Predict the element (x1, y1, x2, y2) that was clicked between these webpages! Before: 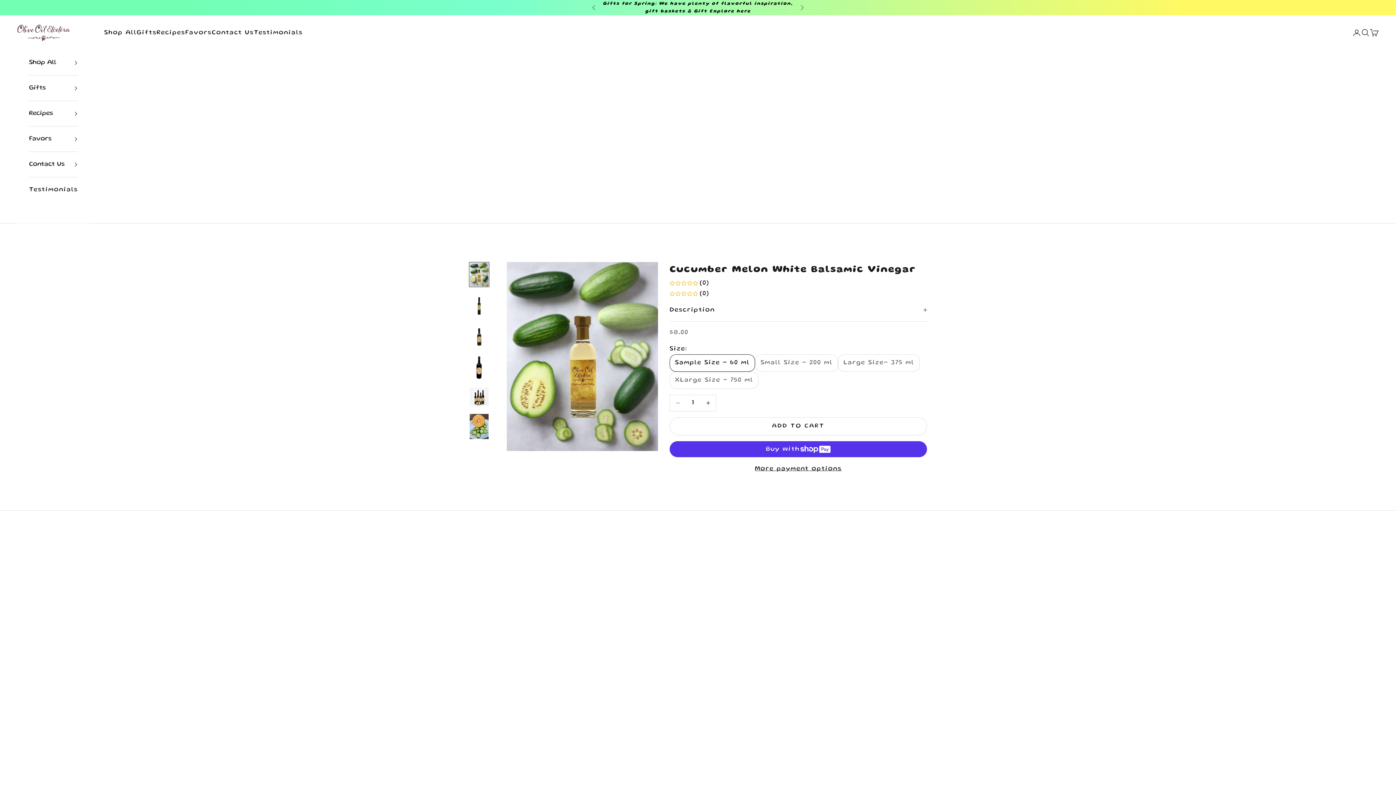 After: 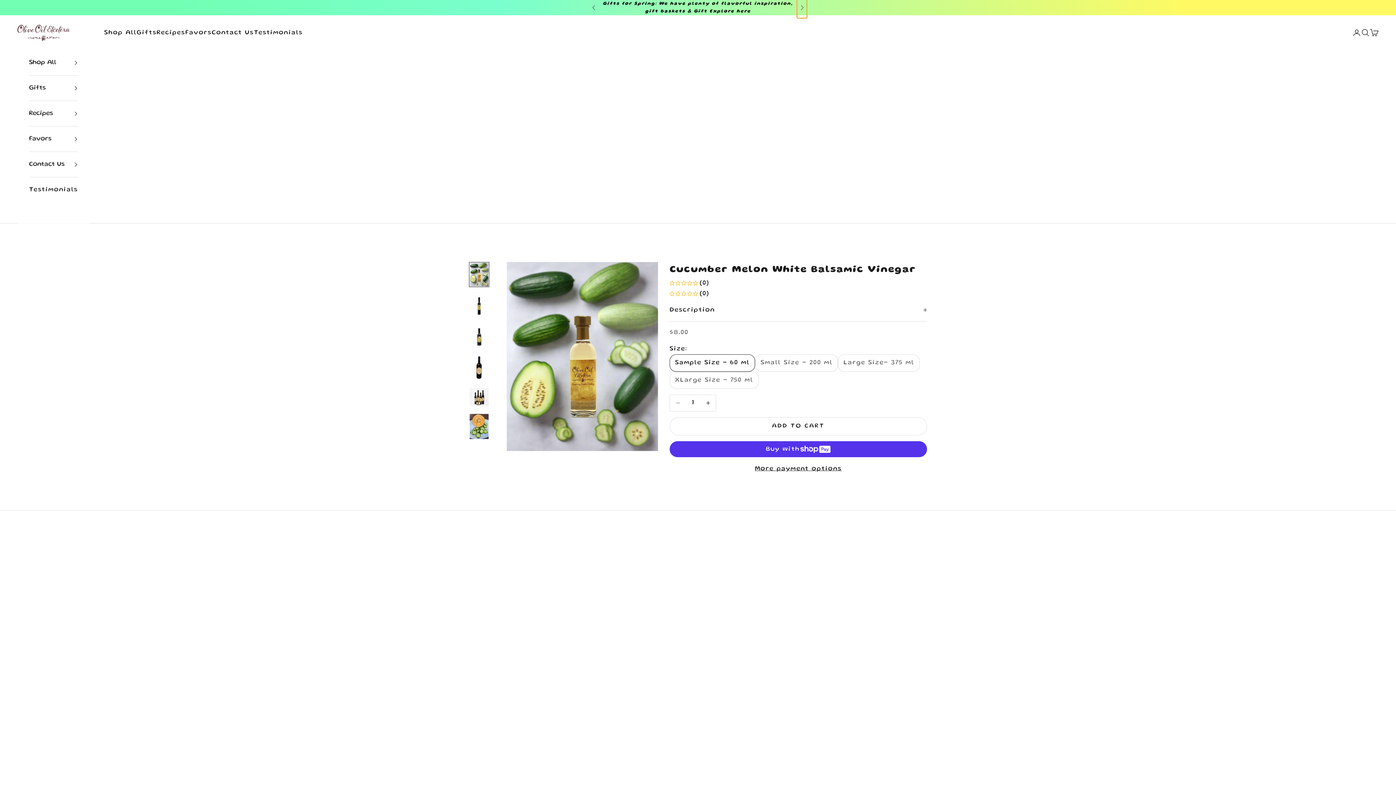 Action: bbox: (800, 0, 804, 15) label: Next